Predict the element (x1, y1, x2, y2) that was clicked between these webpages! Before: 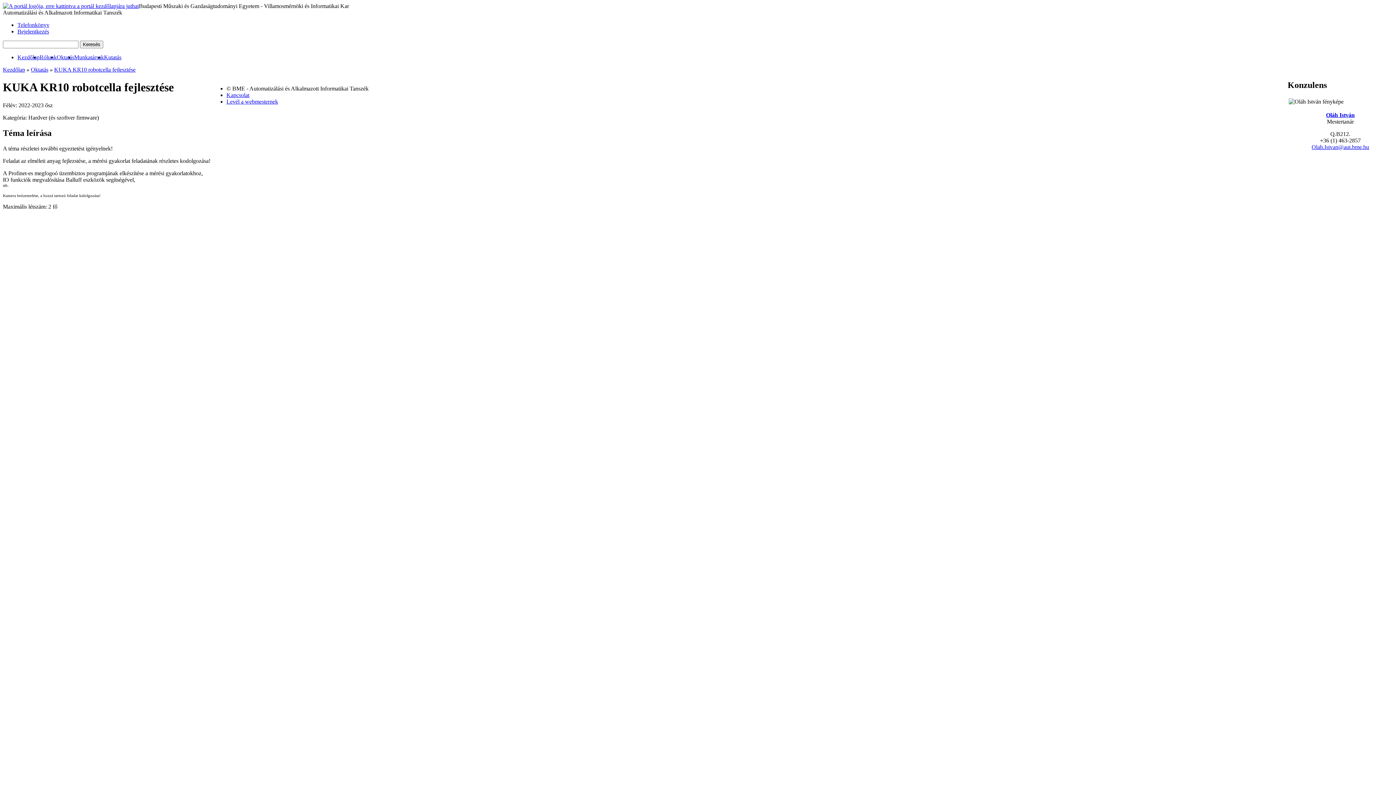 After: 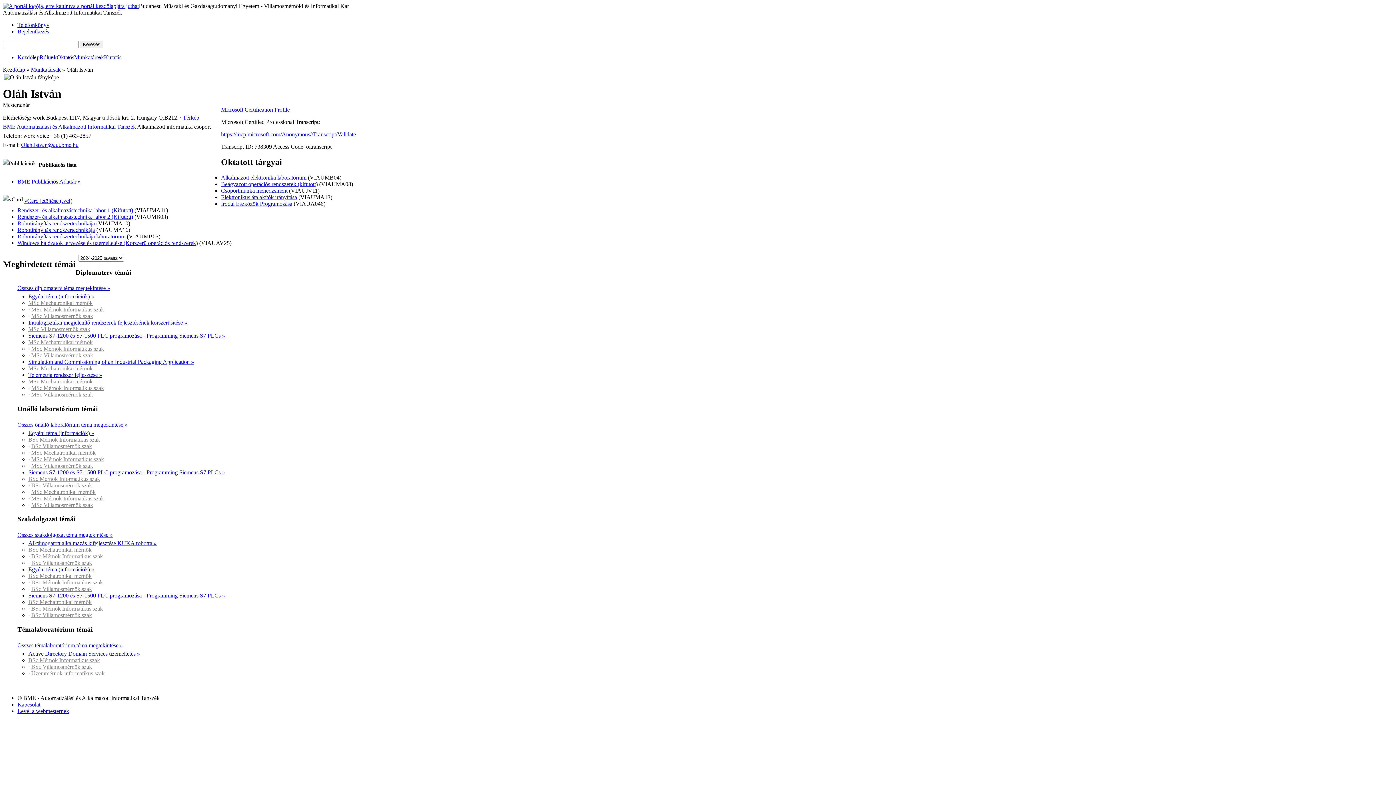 Action: label: Oláh István bbox: (1326, 111, 1355, 118)